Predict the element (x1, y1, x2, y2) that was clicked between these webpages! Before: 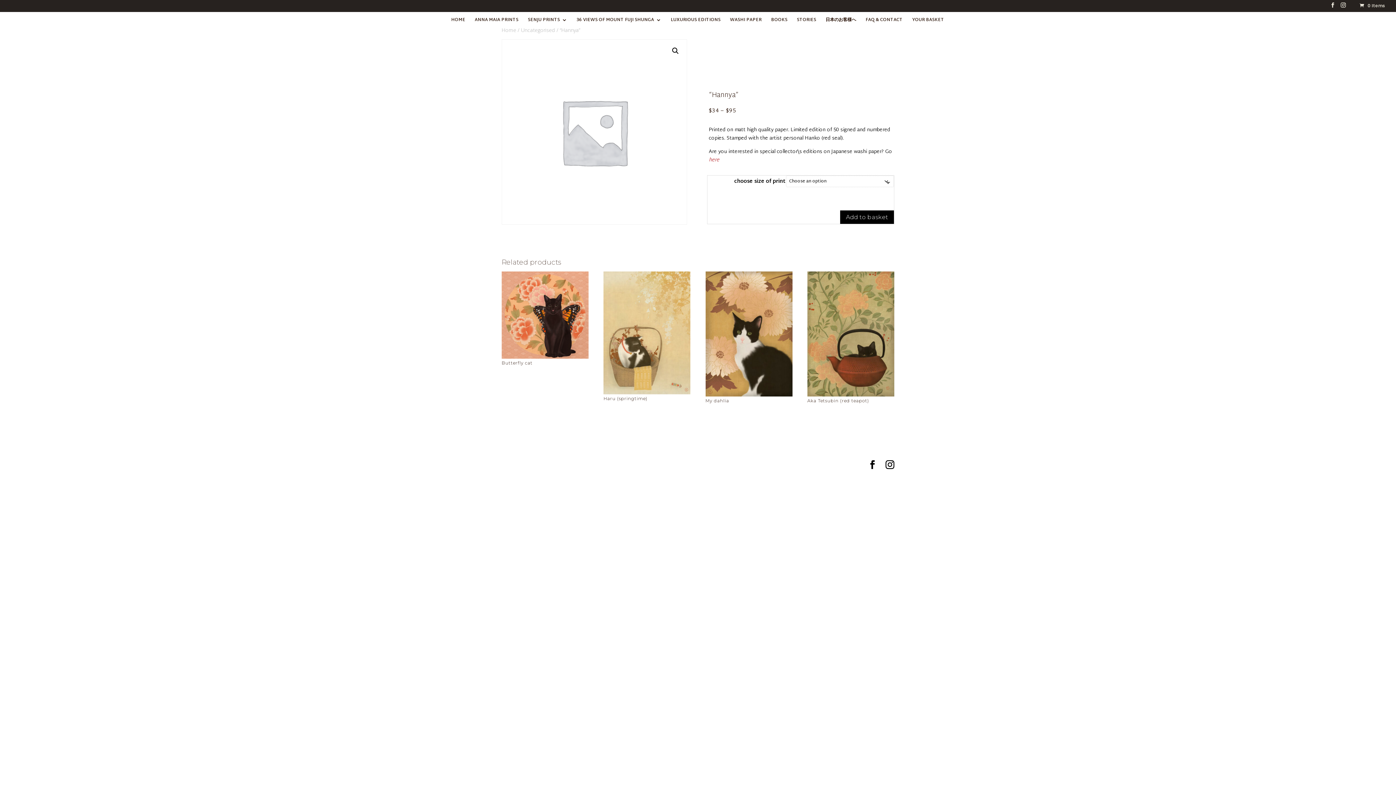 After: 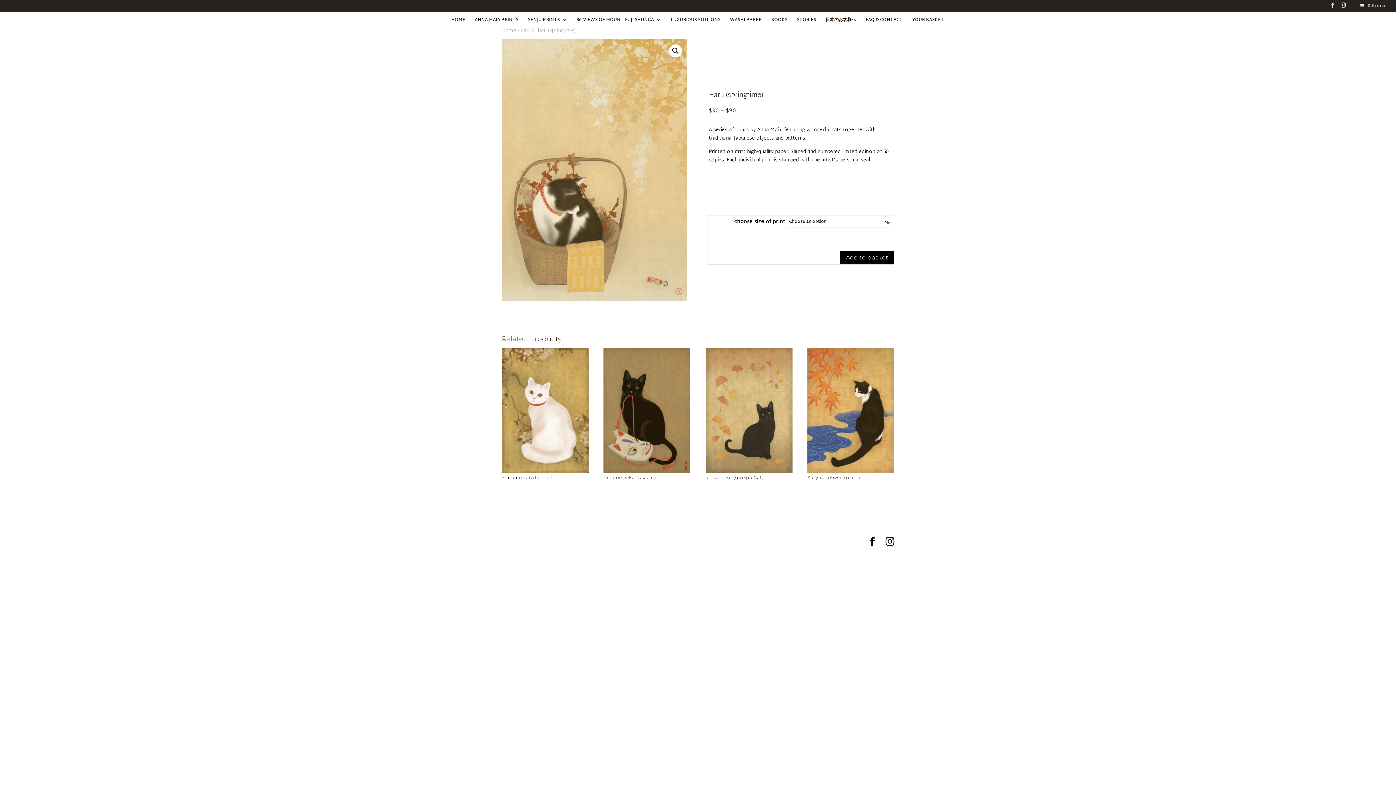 Action: bbox: (603, 271, 690, 403) label: Haru (springtime)